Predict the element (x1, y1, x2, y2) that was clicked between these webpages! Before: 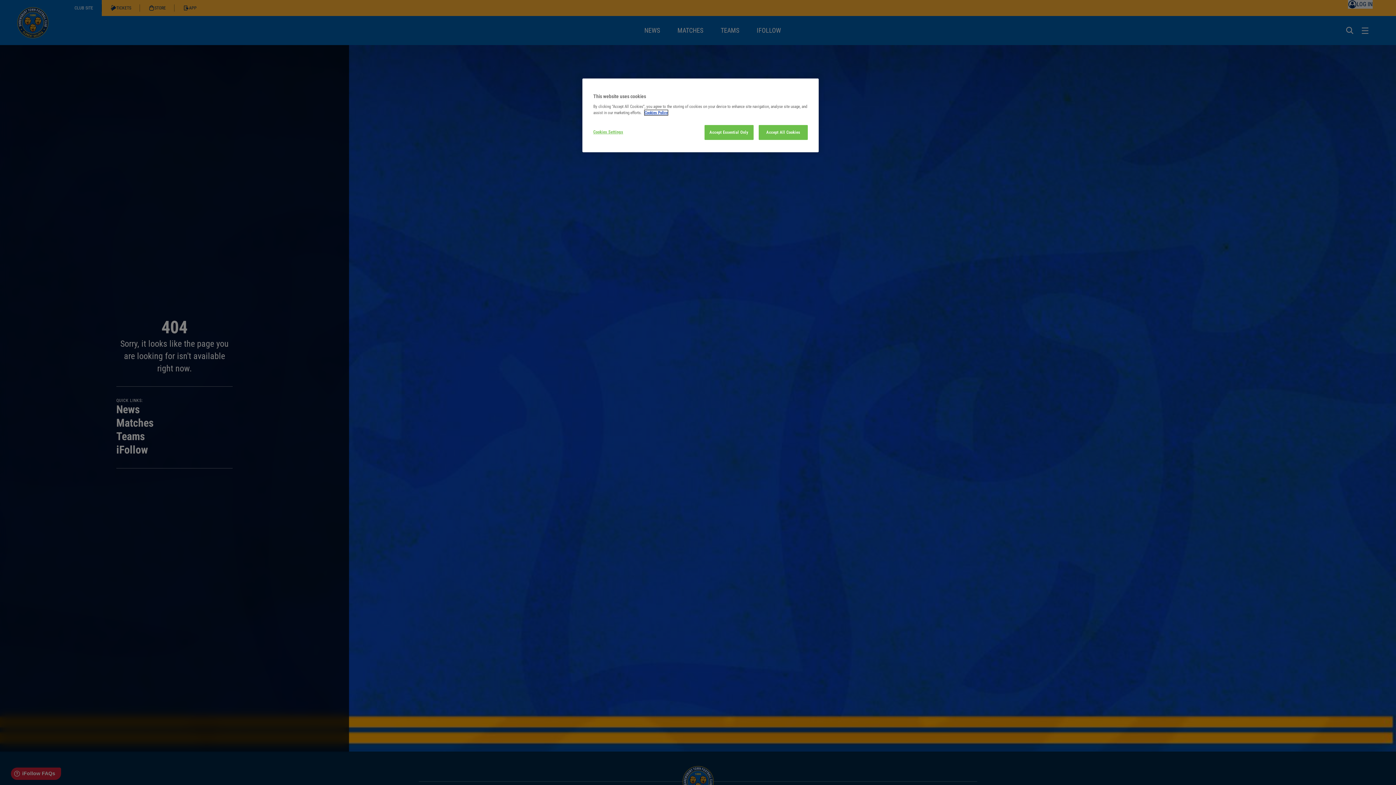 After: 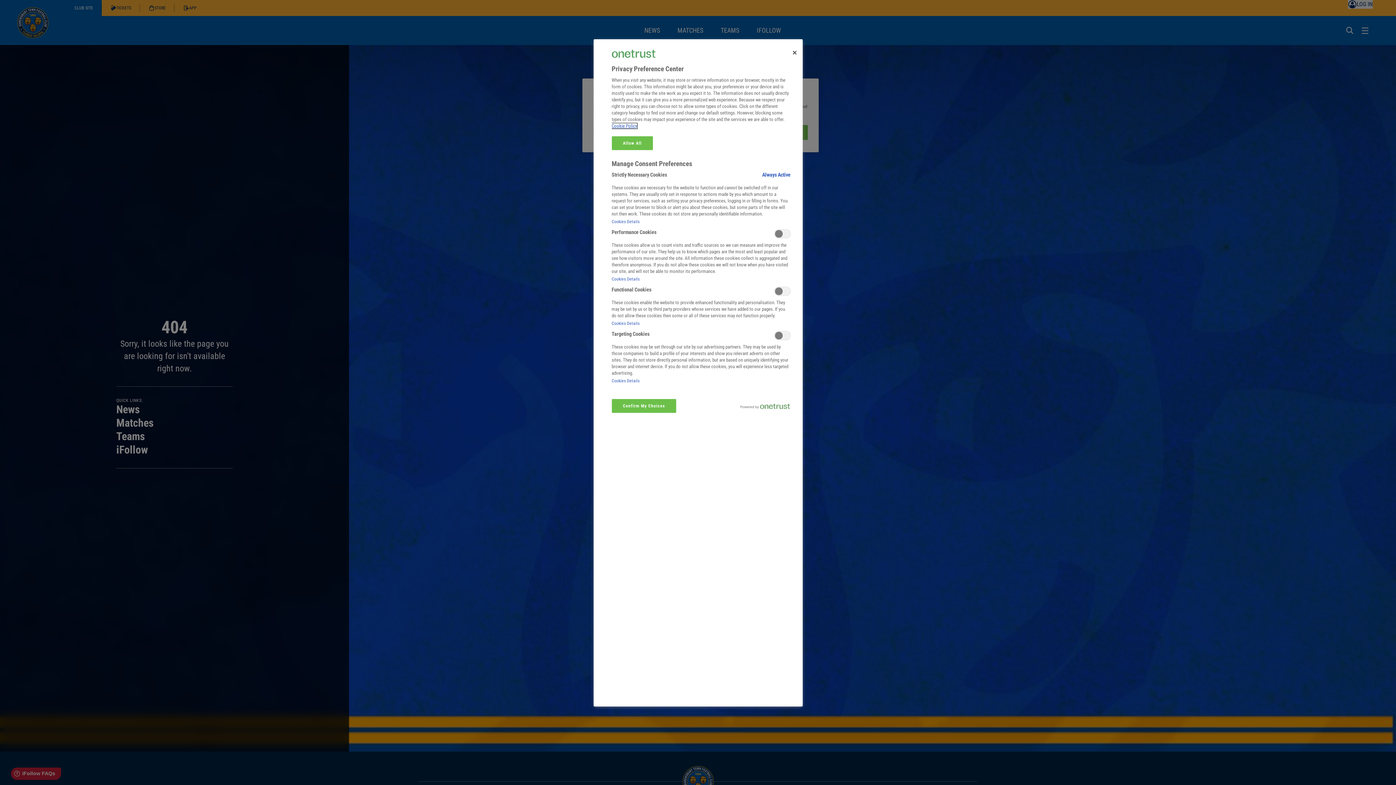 Action: bbox: (593, 125, 642, 139) label: Cookies Settings